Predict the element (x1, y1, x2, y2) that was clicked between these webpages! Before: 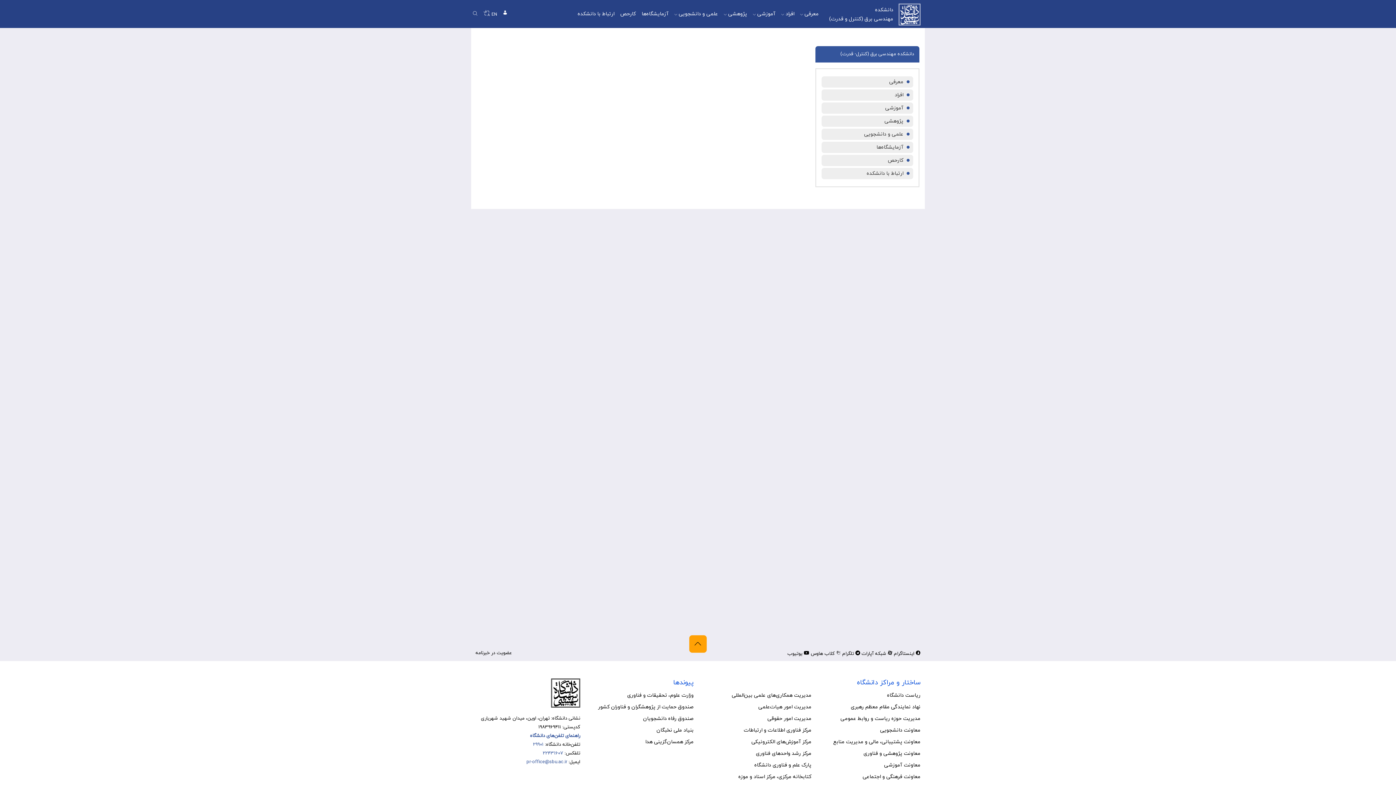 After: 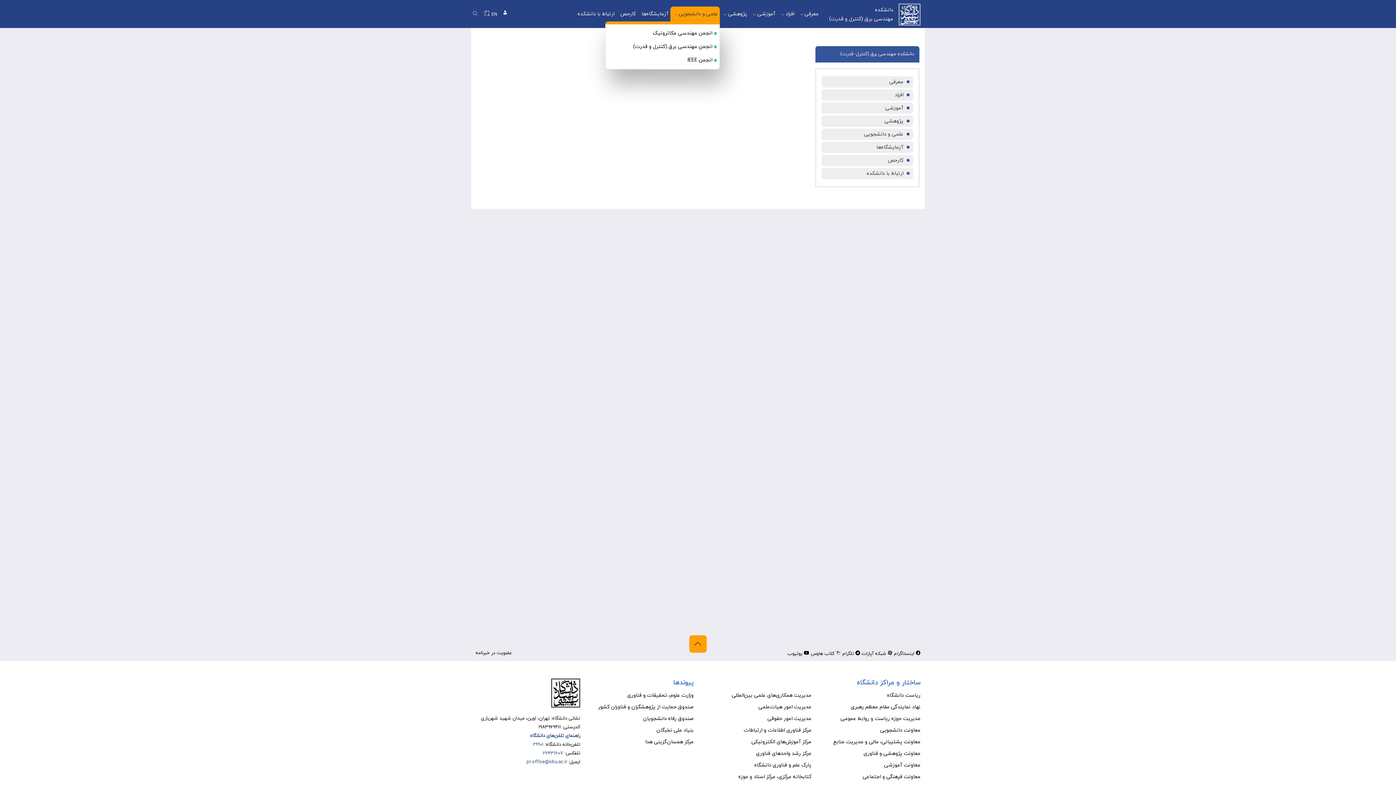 Action: label: علمی و دانشجویی  bbox: (672, 6, 718, 21)